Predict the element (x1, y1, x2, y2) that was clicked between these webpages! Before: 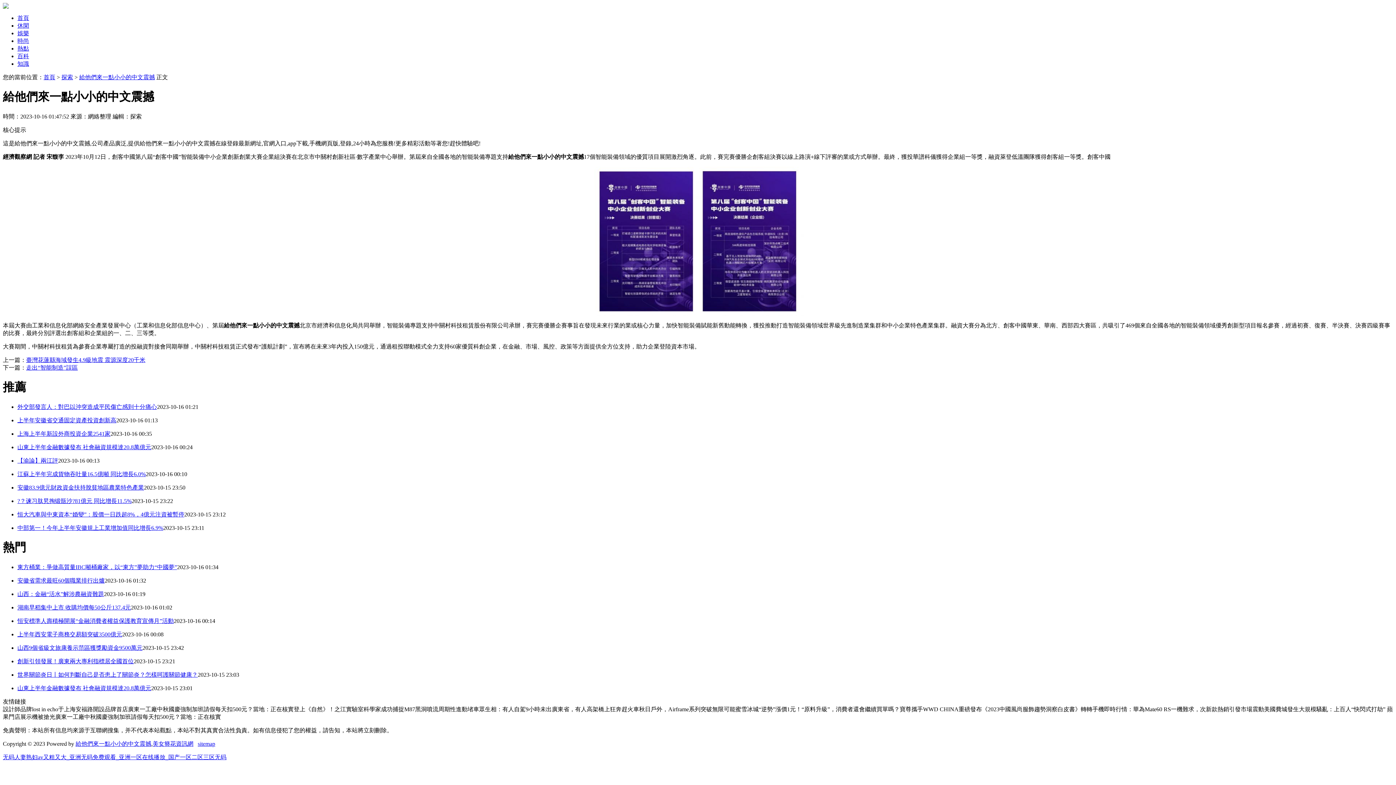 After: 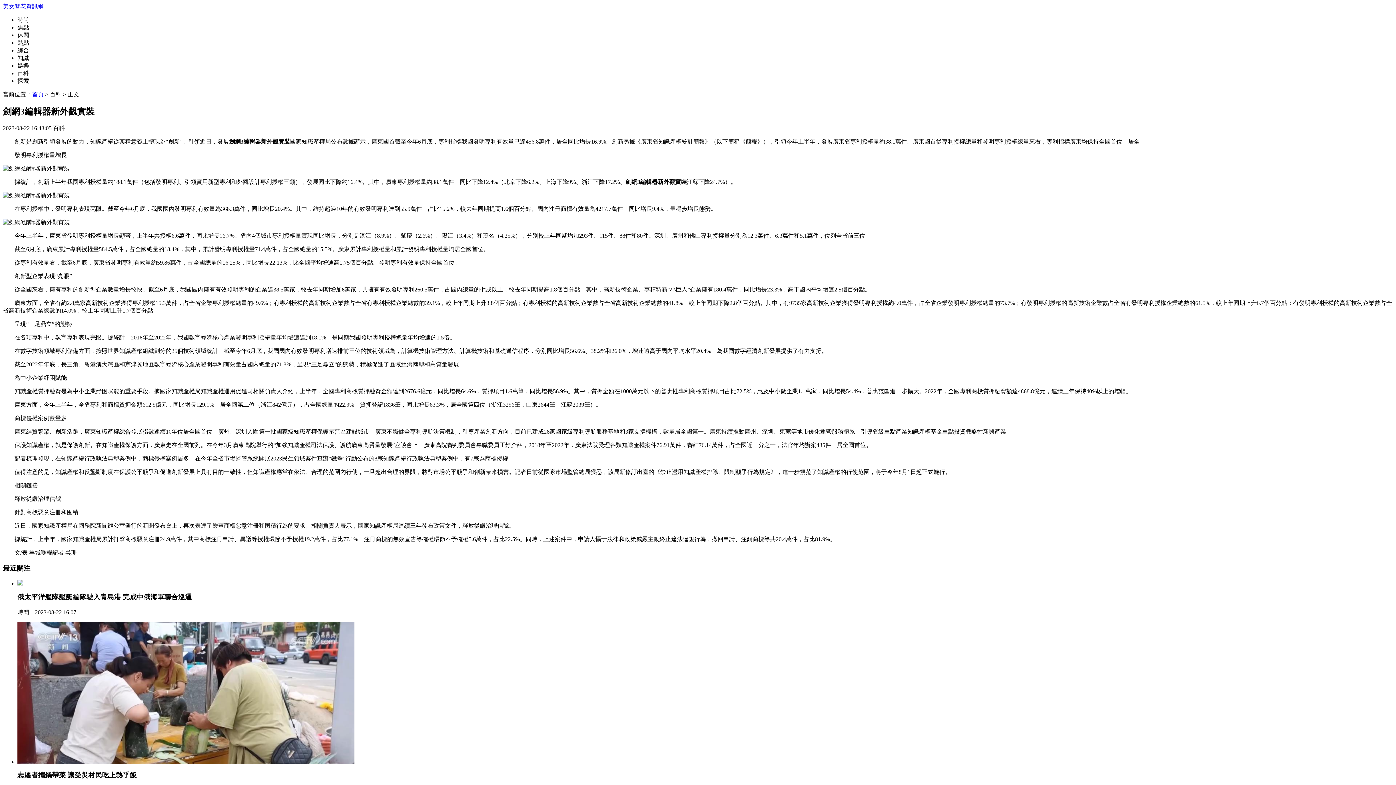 Action: bbox: (17, 444, 151, 450) label: 山東上半年金融數據發布 社會融資規模達20.8萬億元